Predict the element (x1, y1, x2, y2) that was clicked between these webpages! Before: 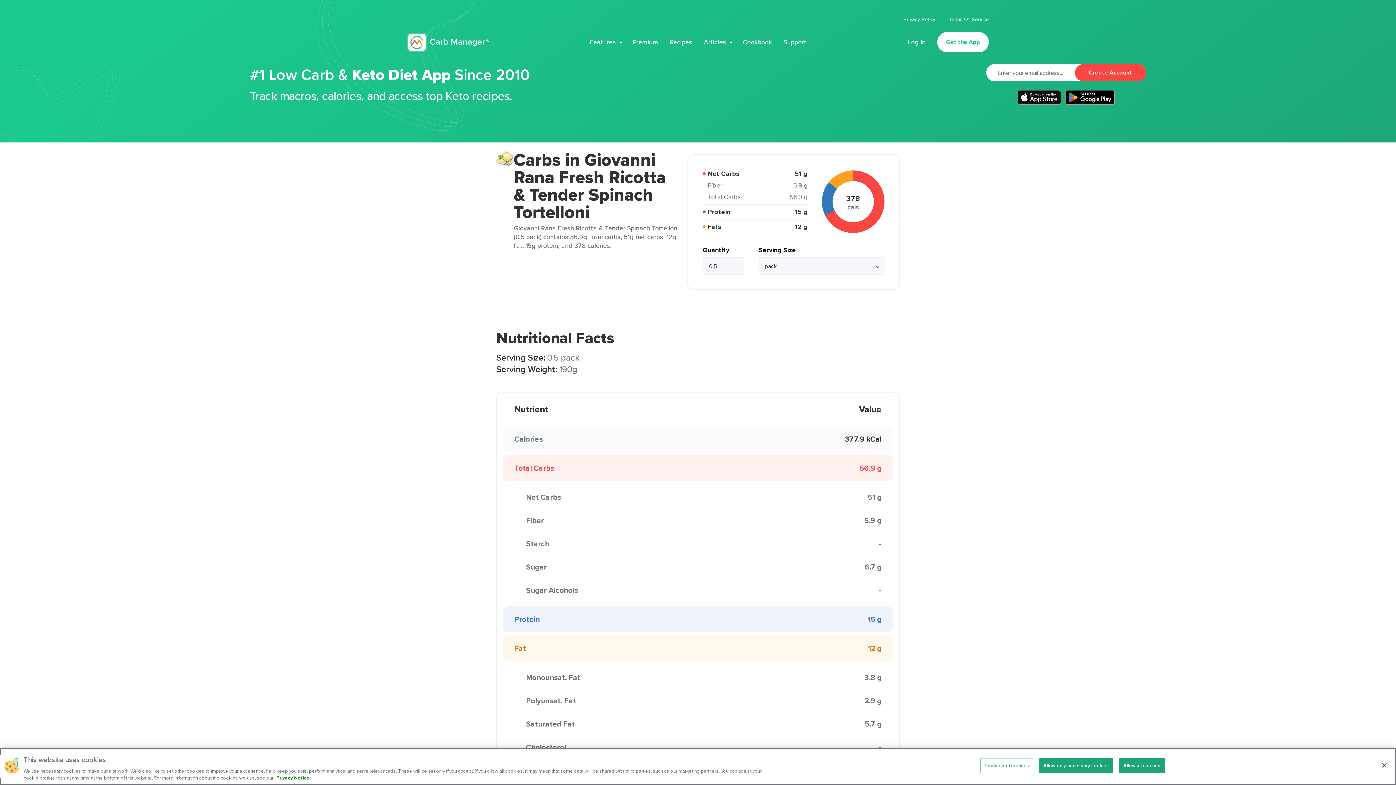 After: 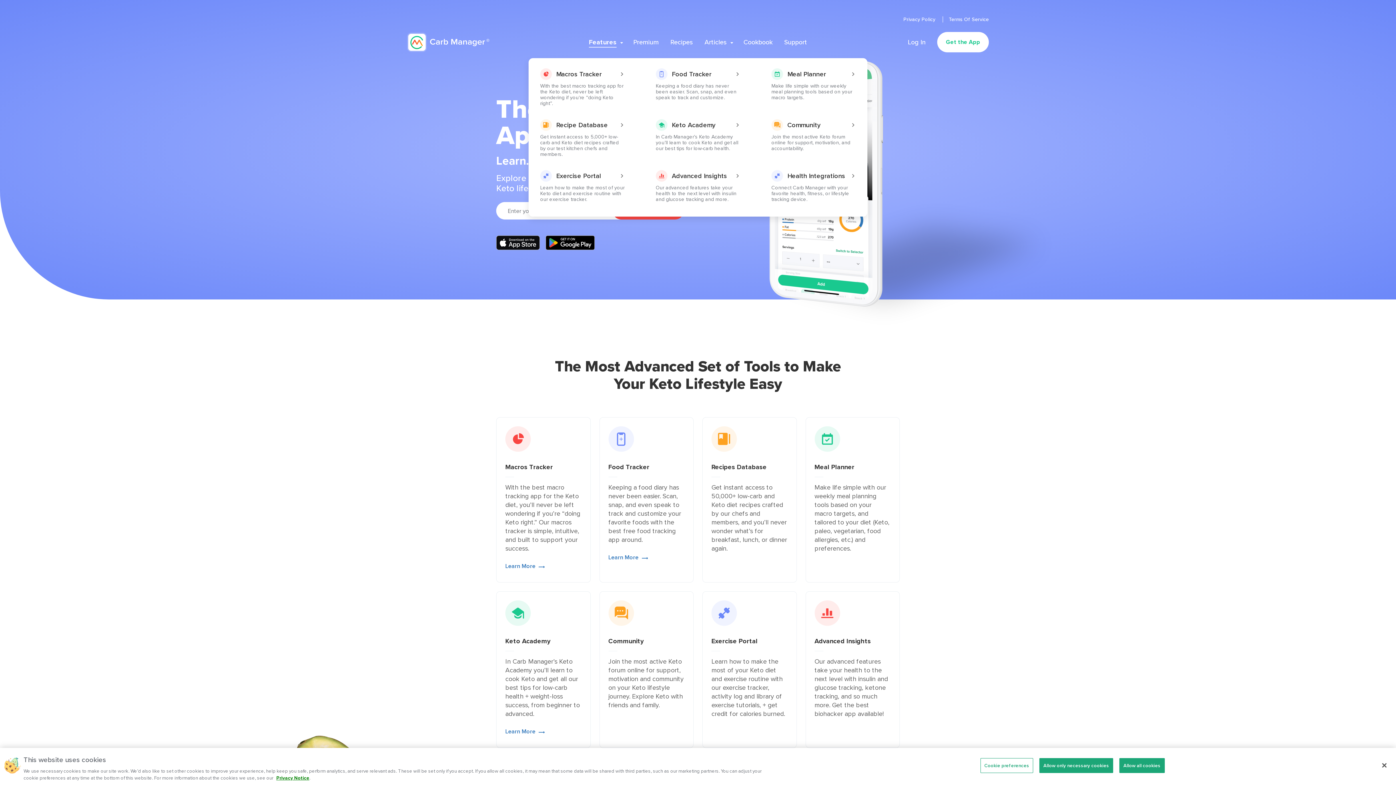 Action: label: Features bbox: (589, 37, 616, 46)